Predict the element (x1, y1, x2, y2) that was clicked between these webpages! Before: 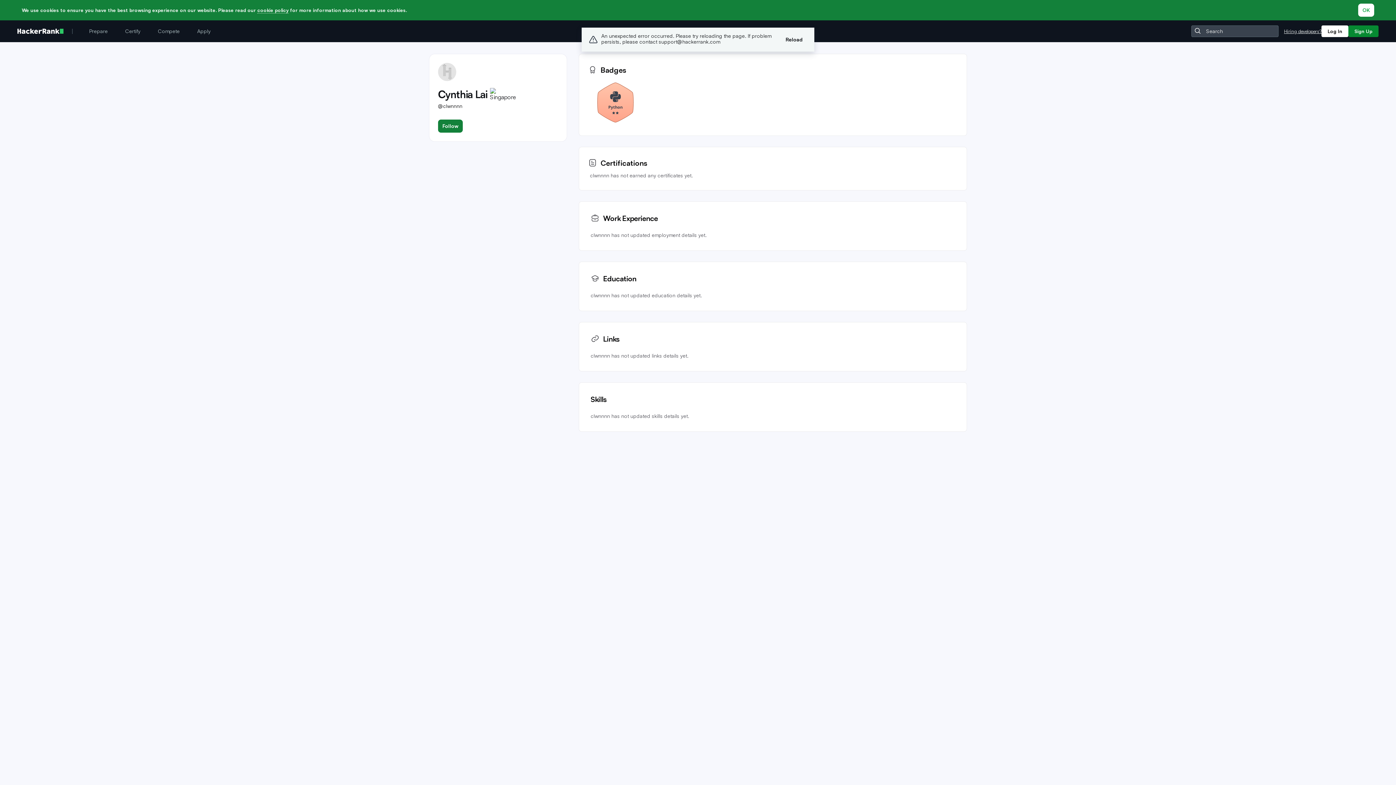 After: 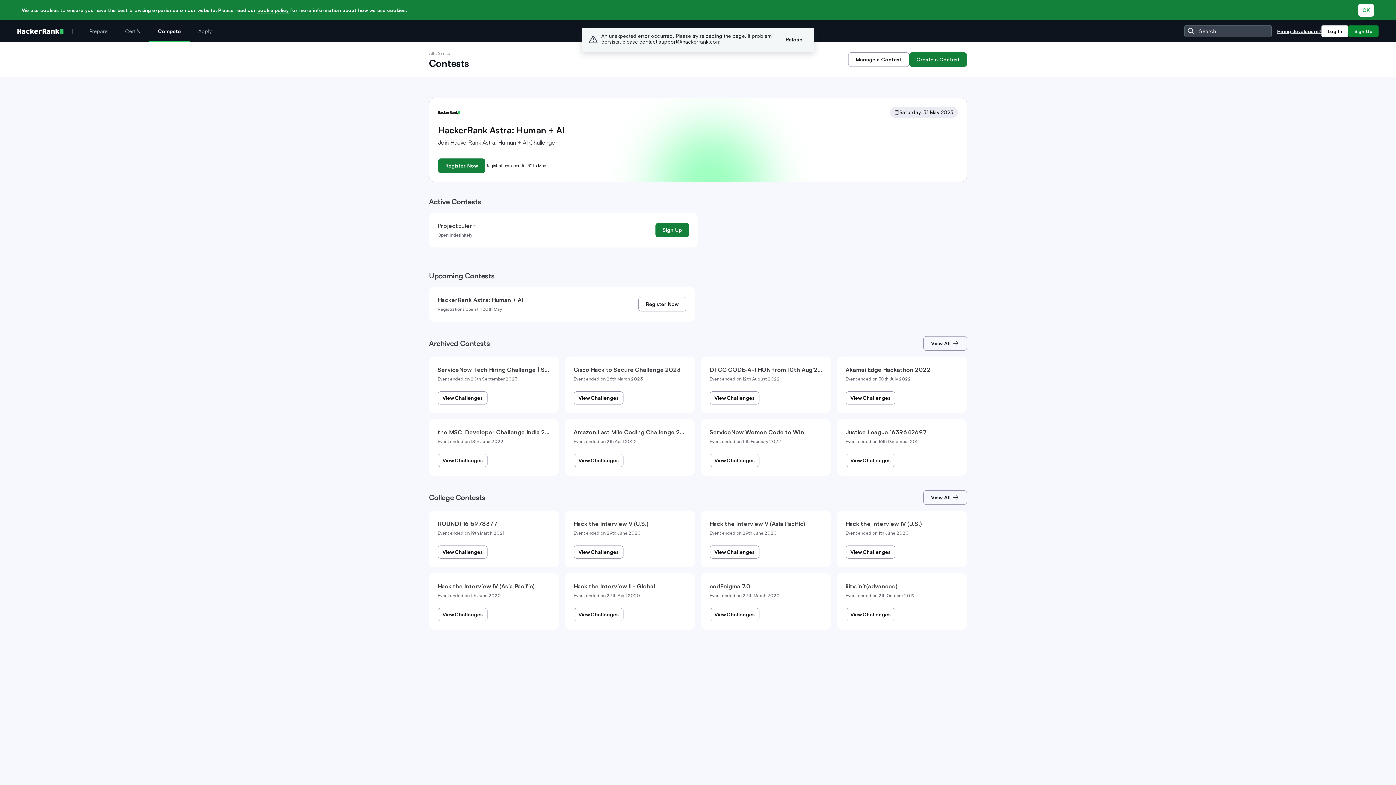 Action: bbox: (149, 20, 188, 42) label: Compete